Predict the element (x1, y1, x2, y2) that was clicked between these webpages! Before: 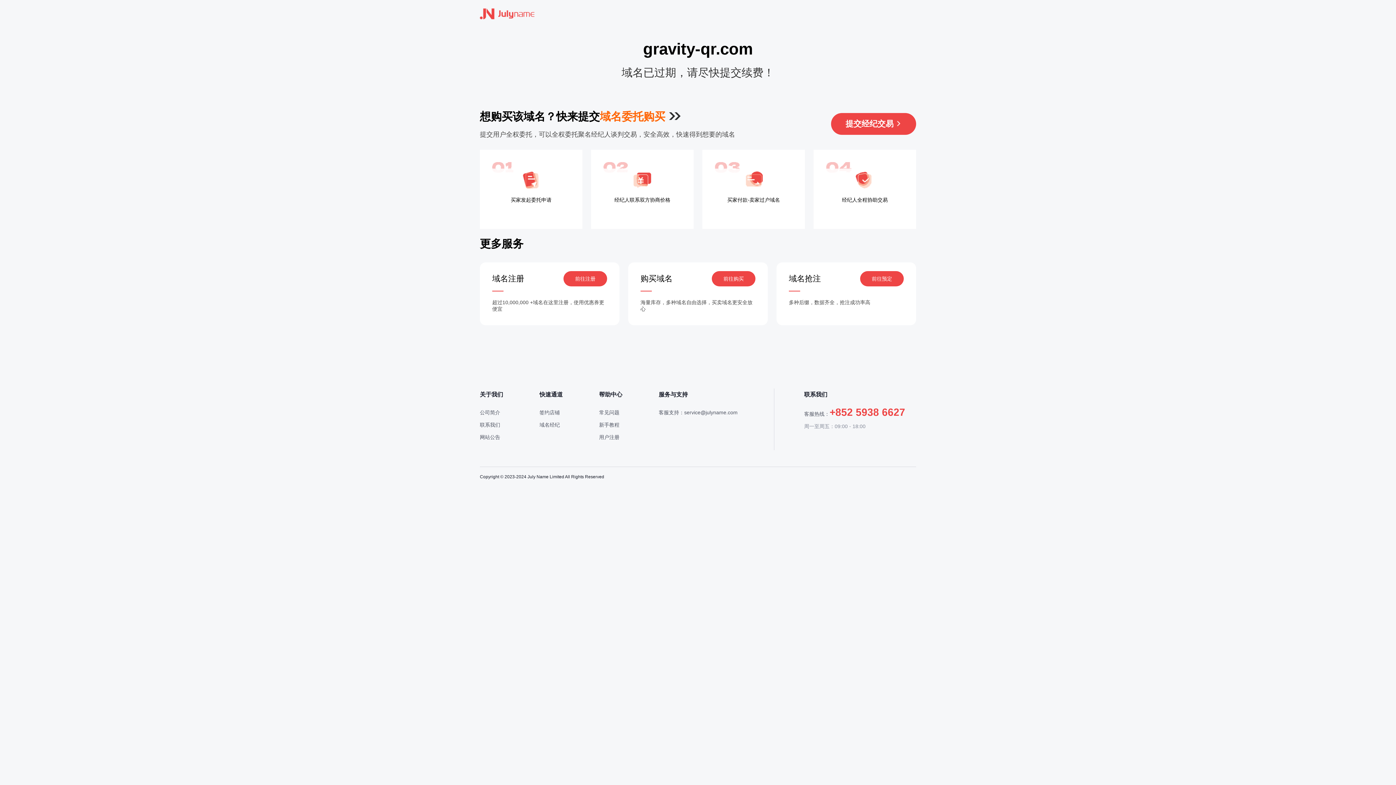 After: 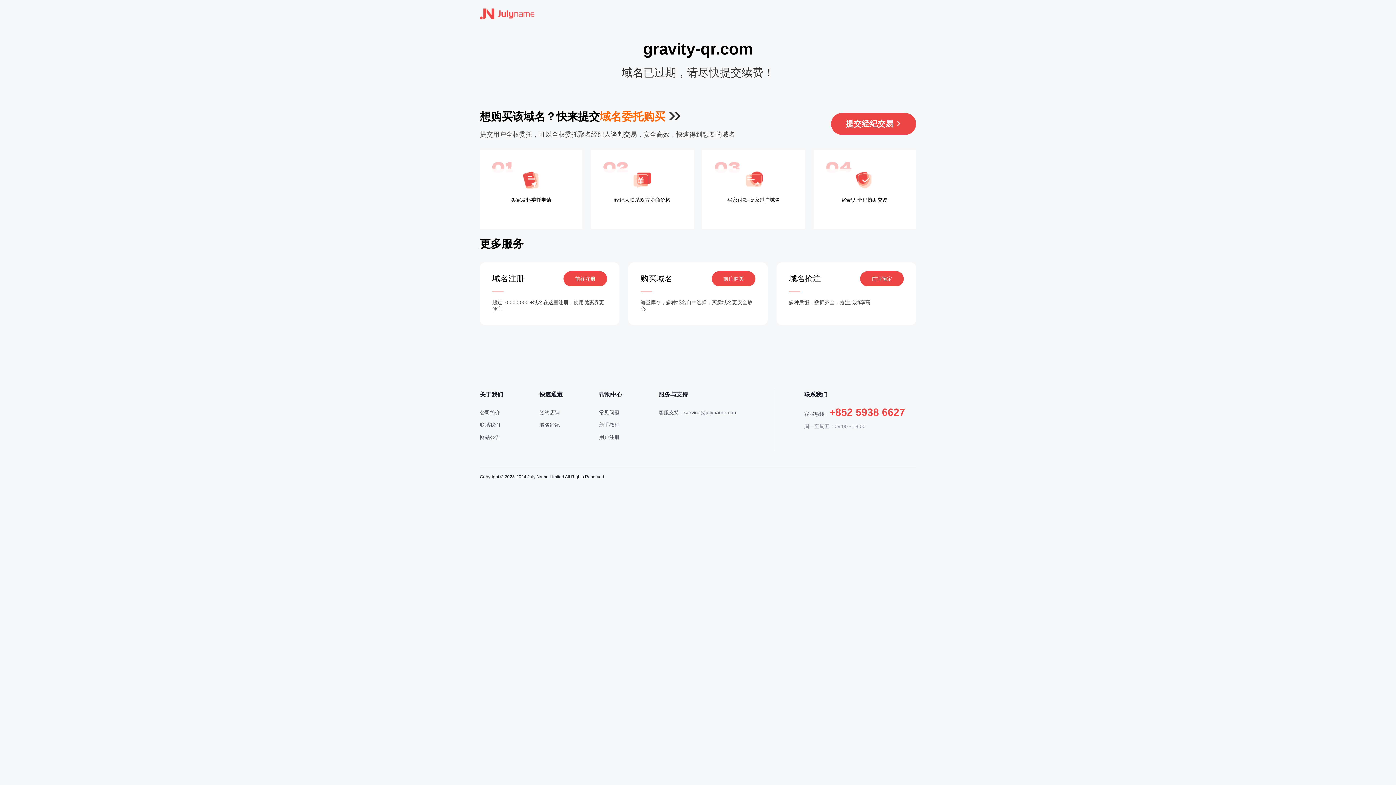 Action: bbox: (480, 7, 534, 20)